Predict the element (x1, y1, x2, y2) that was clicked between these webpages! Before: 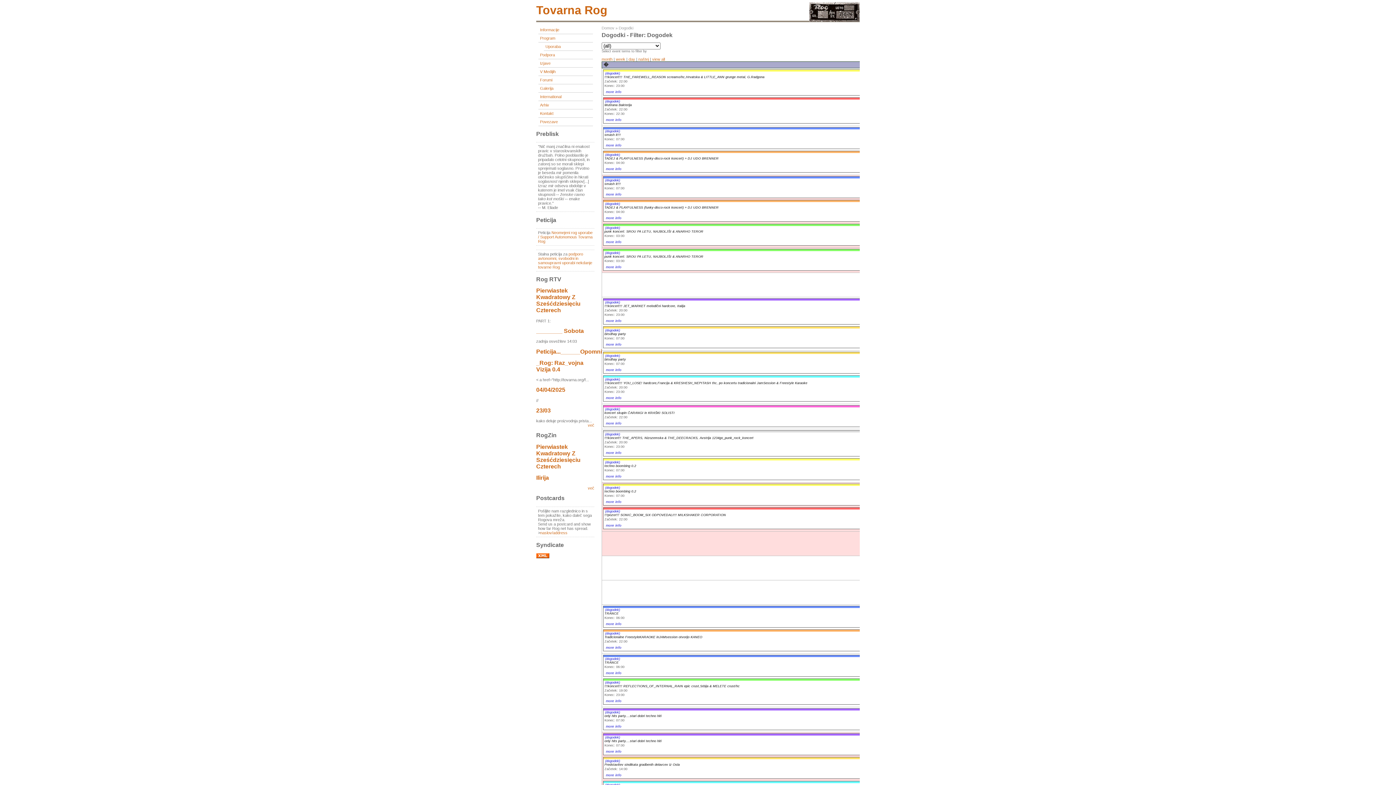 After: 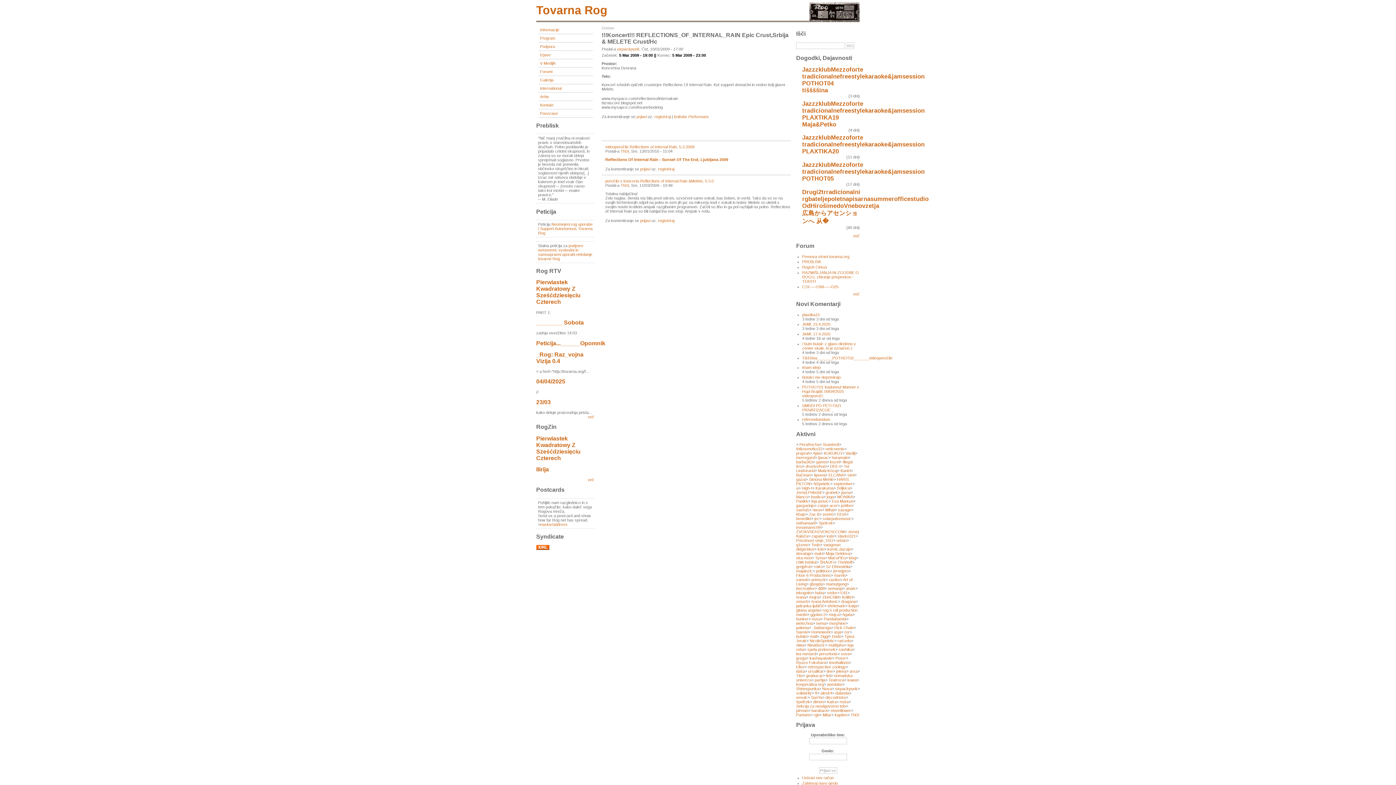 Action: bbox: (604, 684, 739, 688) label: !!!koncert!!! REFLECTIONS_OF_INTERNAL_RAIN epic crust,Srbija & MELETE crust/hc